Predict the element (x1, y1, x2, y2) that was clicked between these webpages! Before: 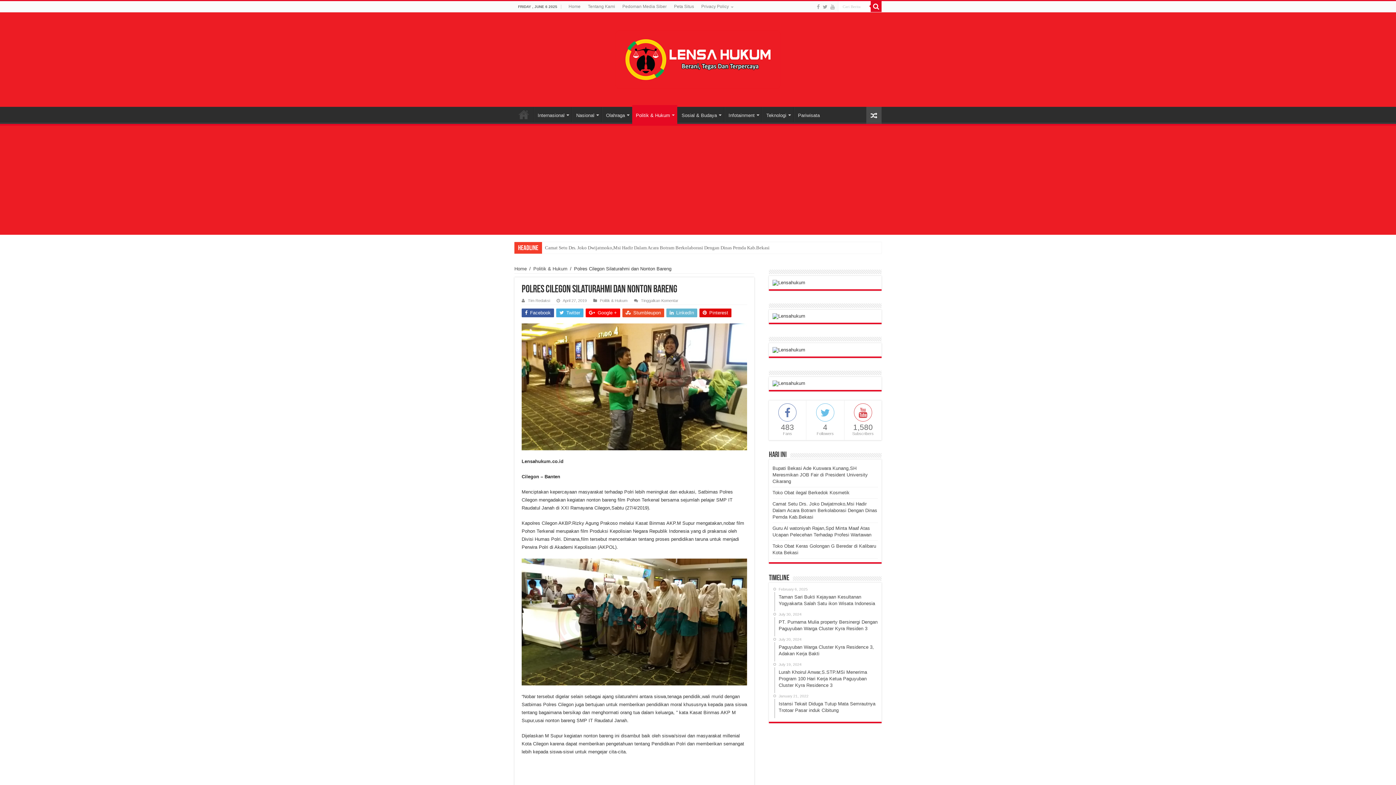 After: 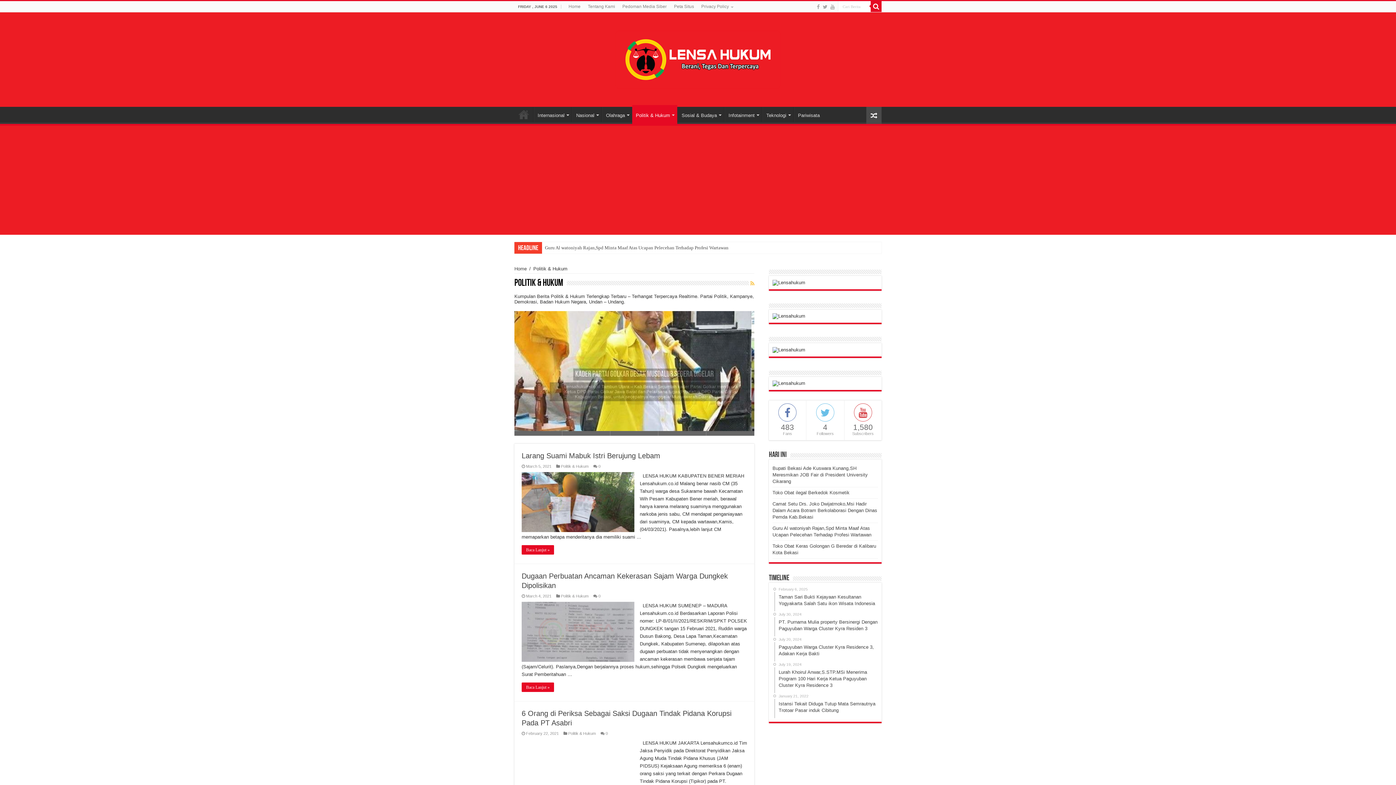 Action: bbox: (632, 105, 677, 124) label: Politik & Hukum